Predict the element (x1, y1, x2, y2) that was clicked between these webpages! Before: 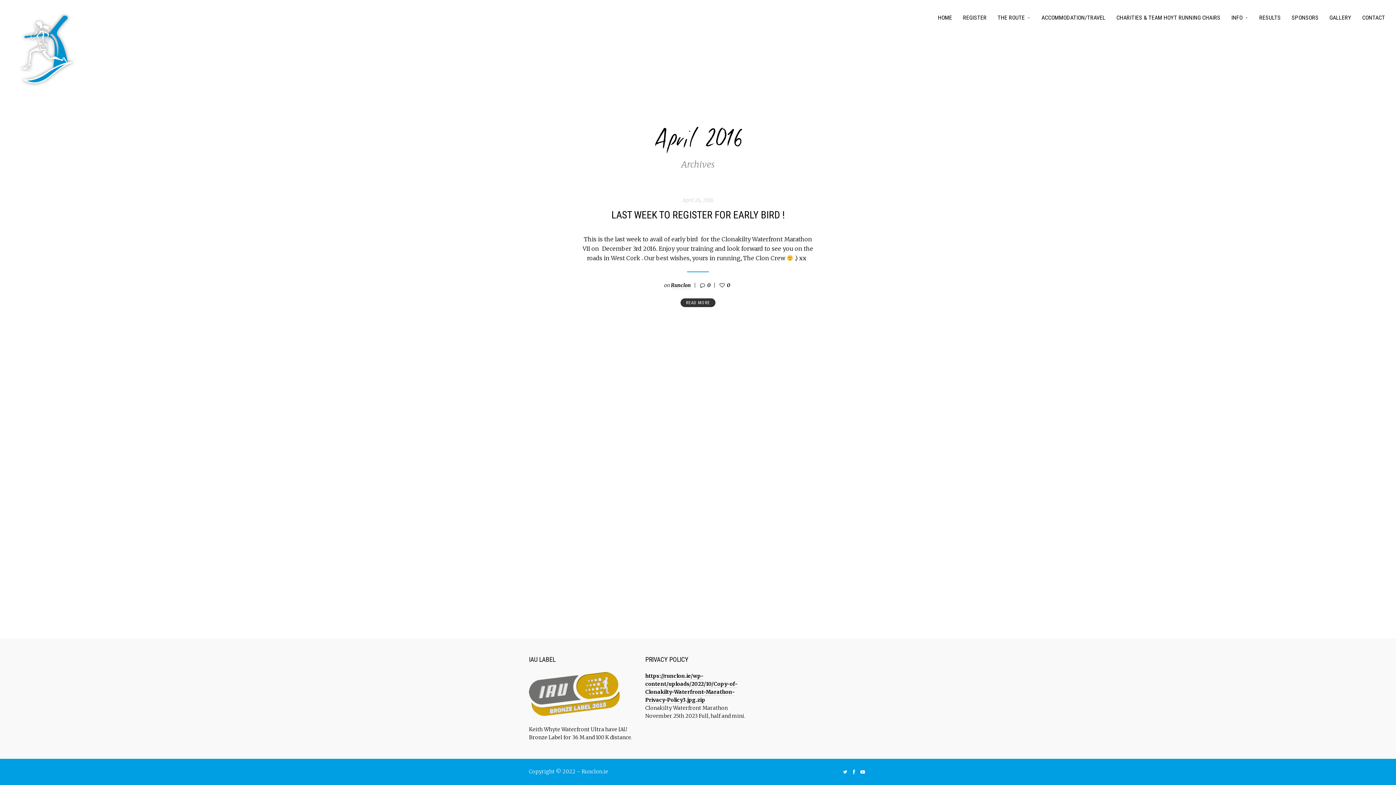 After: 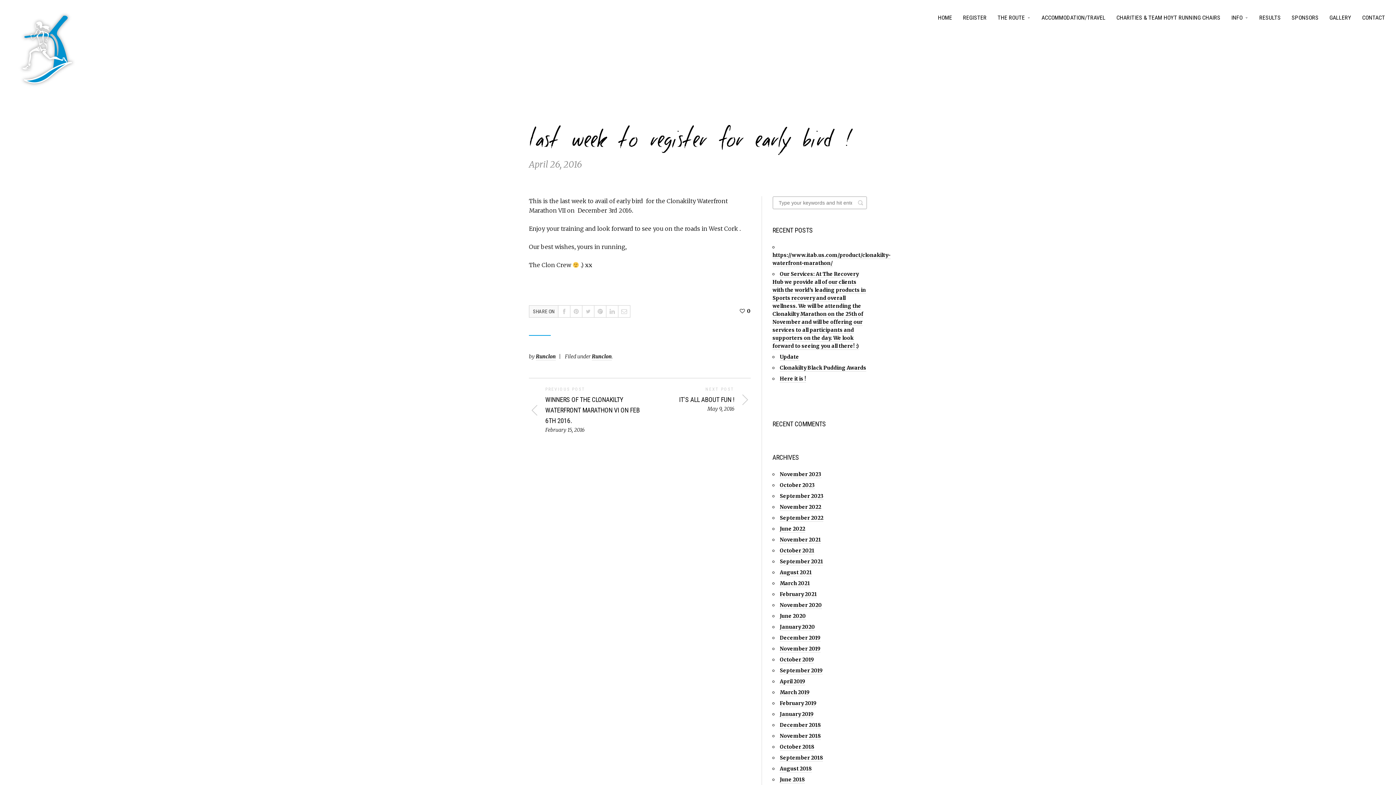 Action: label: READ MORE bbox: (680, 298, 715, 307)